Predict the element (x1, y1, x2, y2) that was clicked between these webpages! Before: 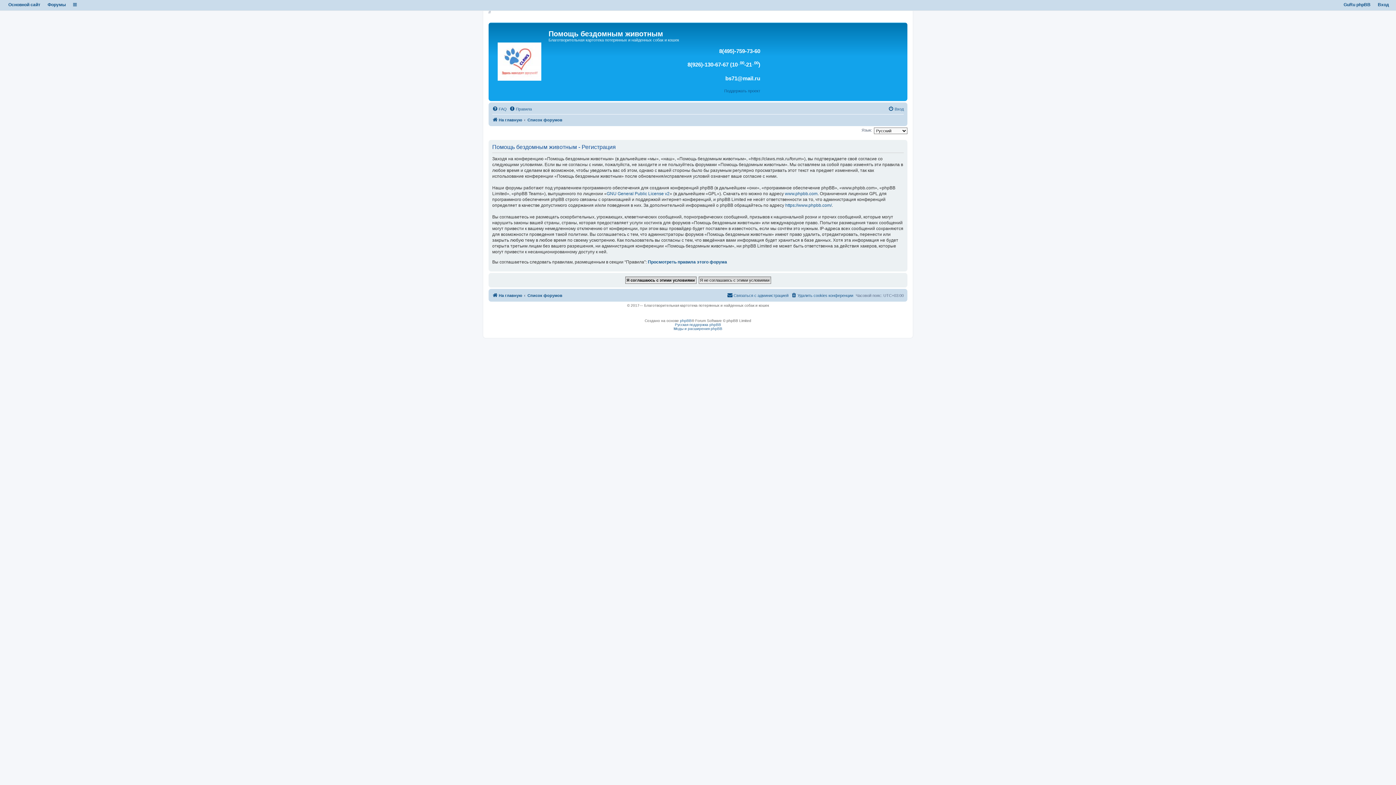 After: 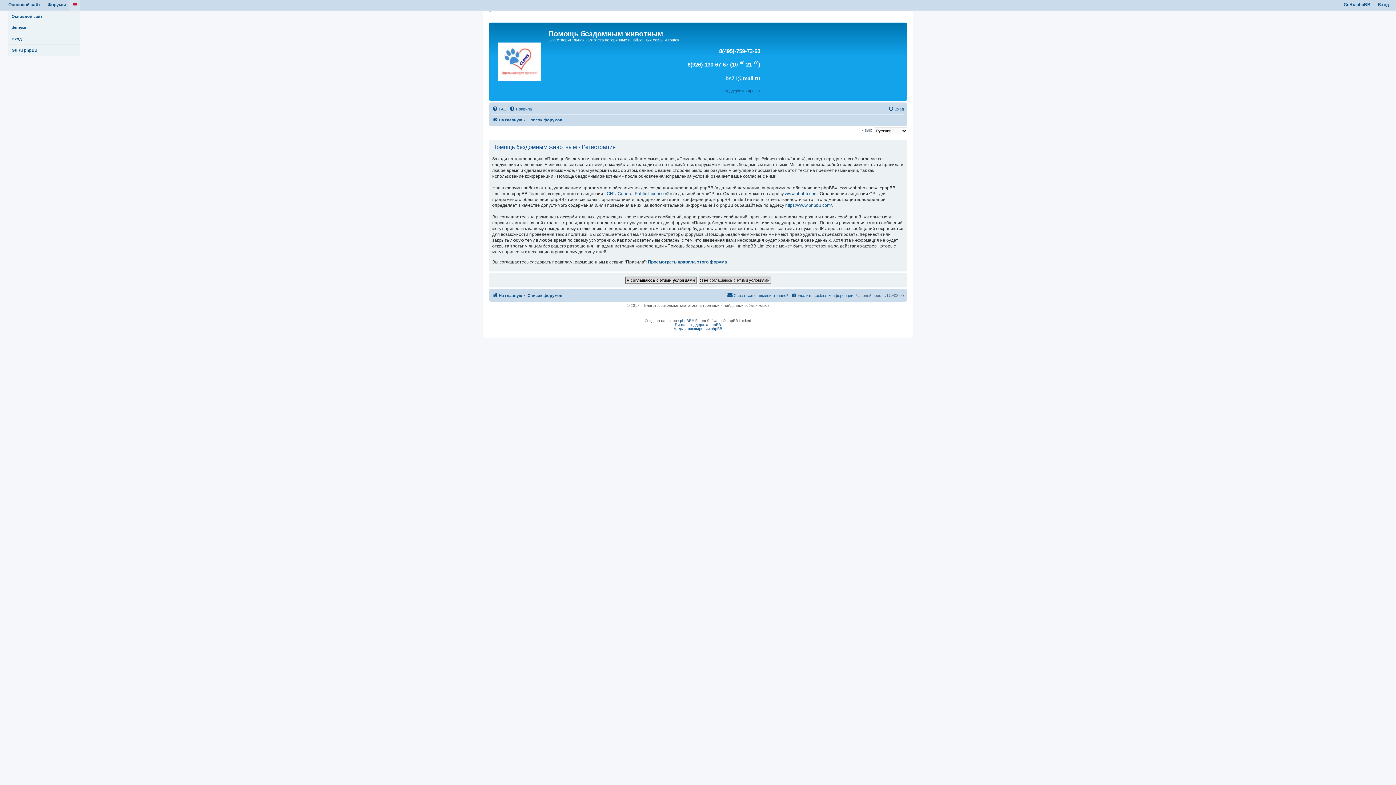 Action: bbox: (73, 2, 76, 7)